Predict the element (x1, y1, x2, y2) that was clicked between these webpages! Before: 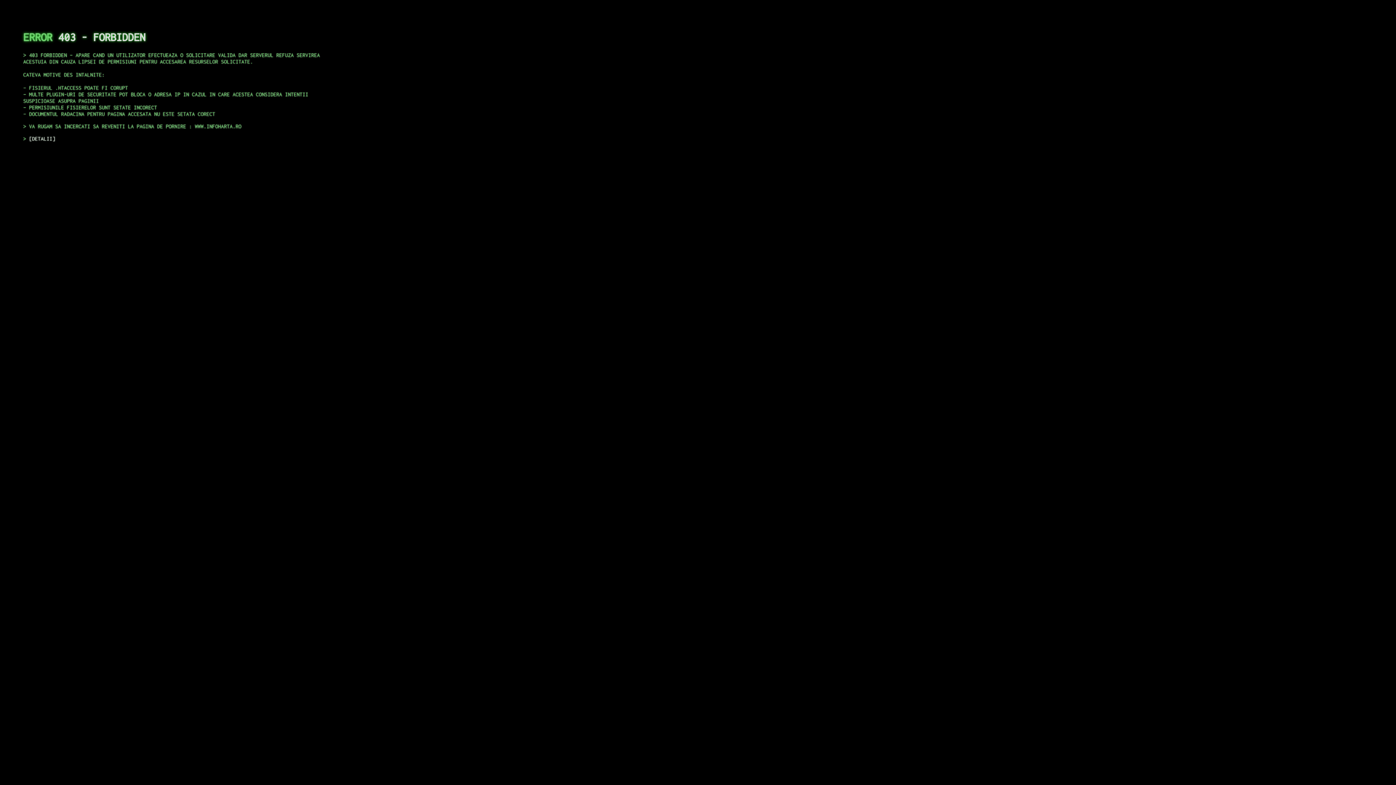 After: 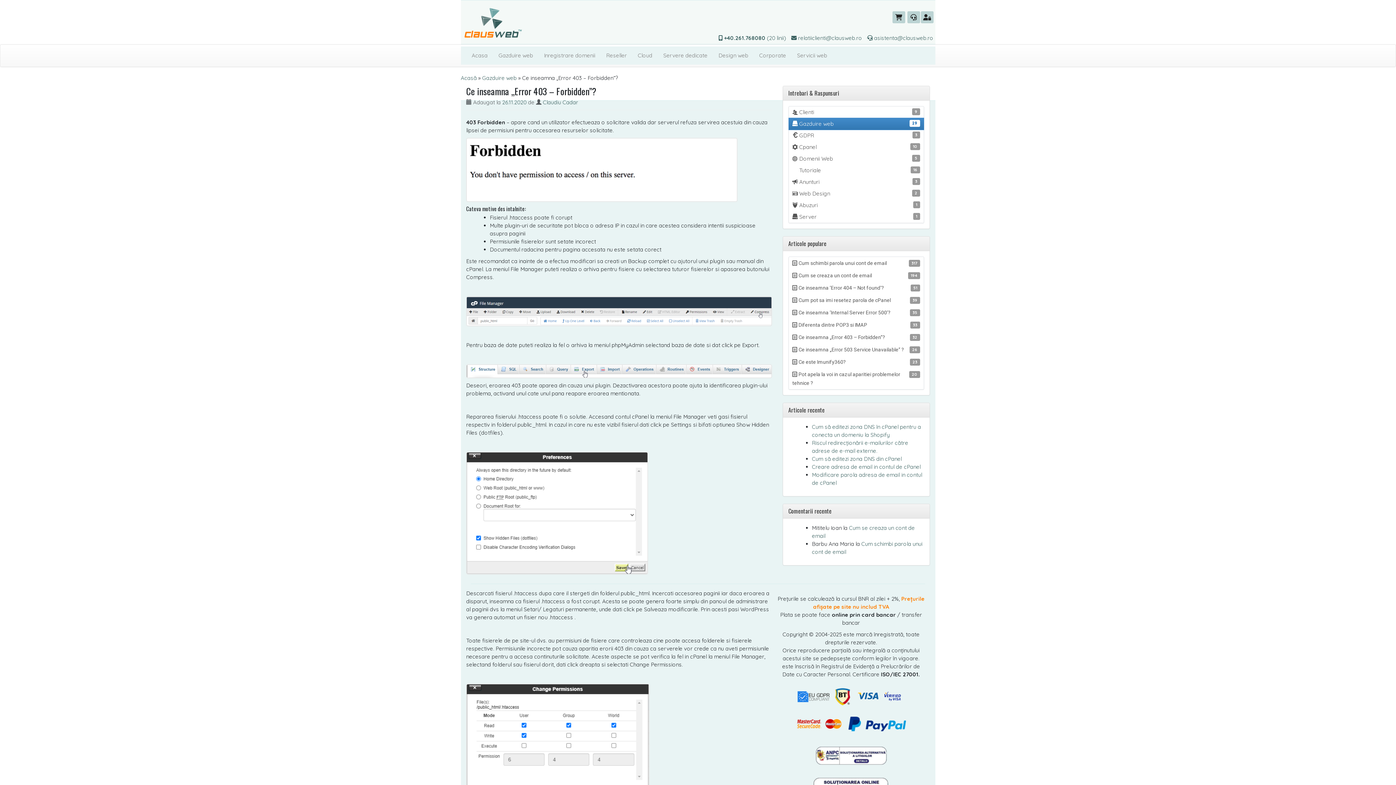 Action: label: DETALII bbox: (29, 135, 55, 141)